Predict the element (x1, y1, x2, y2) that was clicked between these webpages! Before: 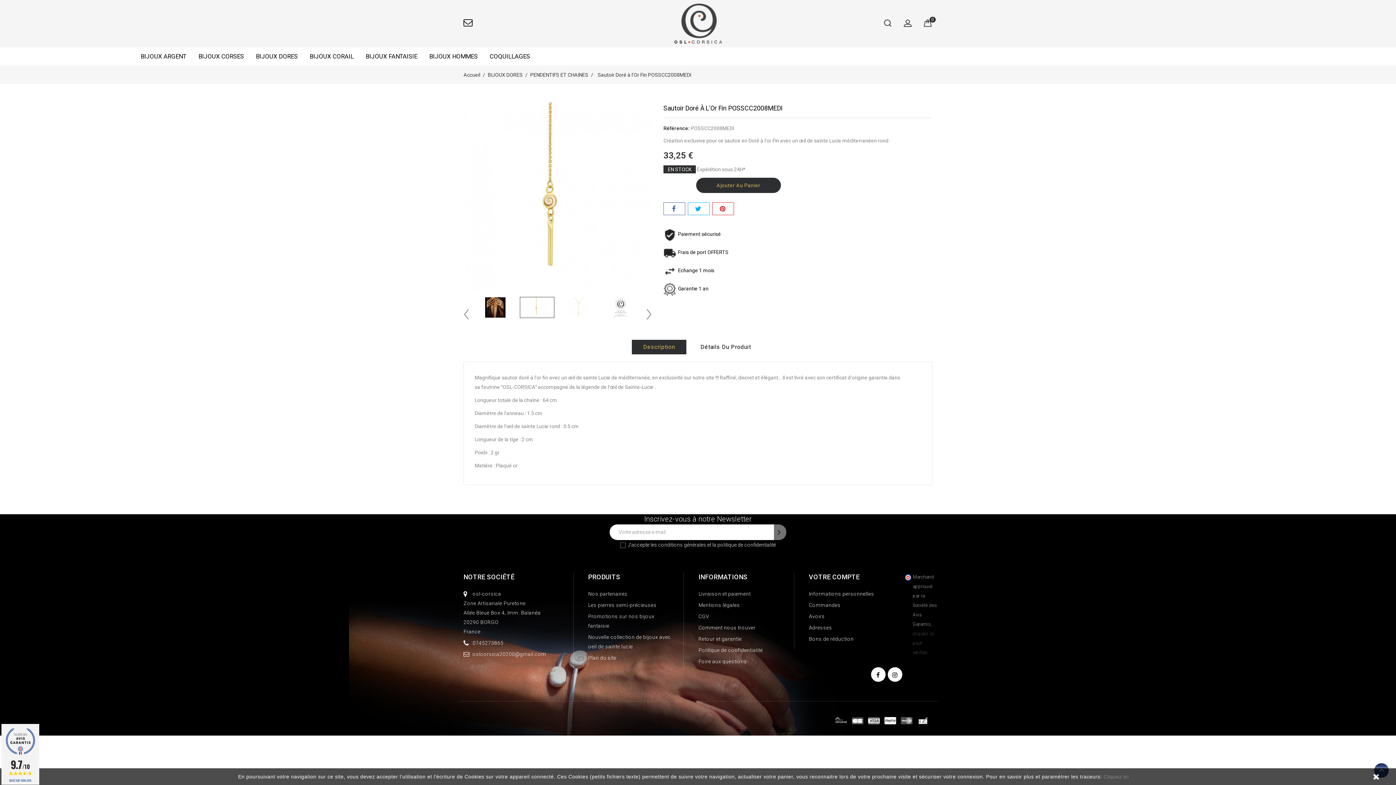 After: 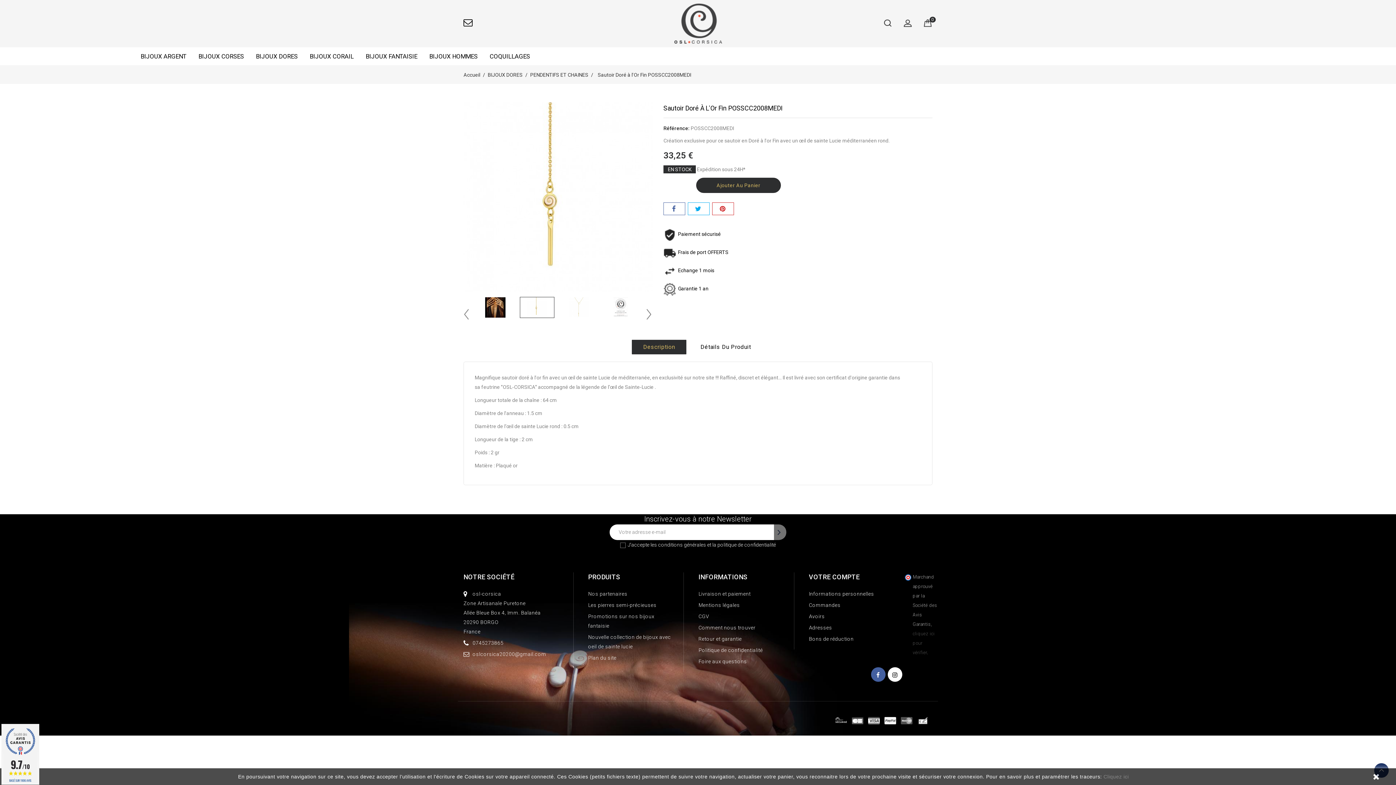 Action: bbox: (871, 667, 885, 682)